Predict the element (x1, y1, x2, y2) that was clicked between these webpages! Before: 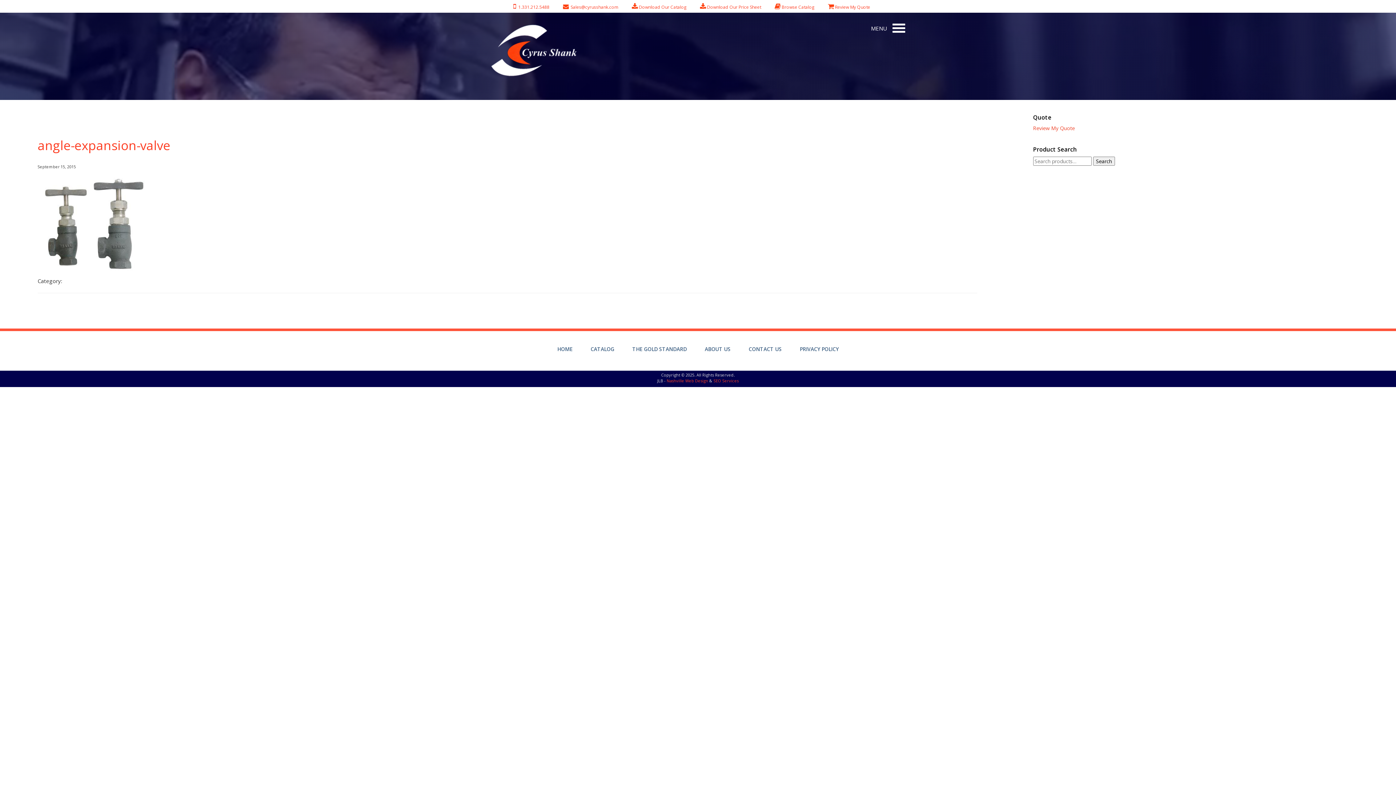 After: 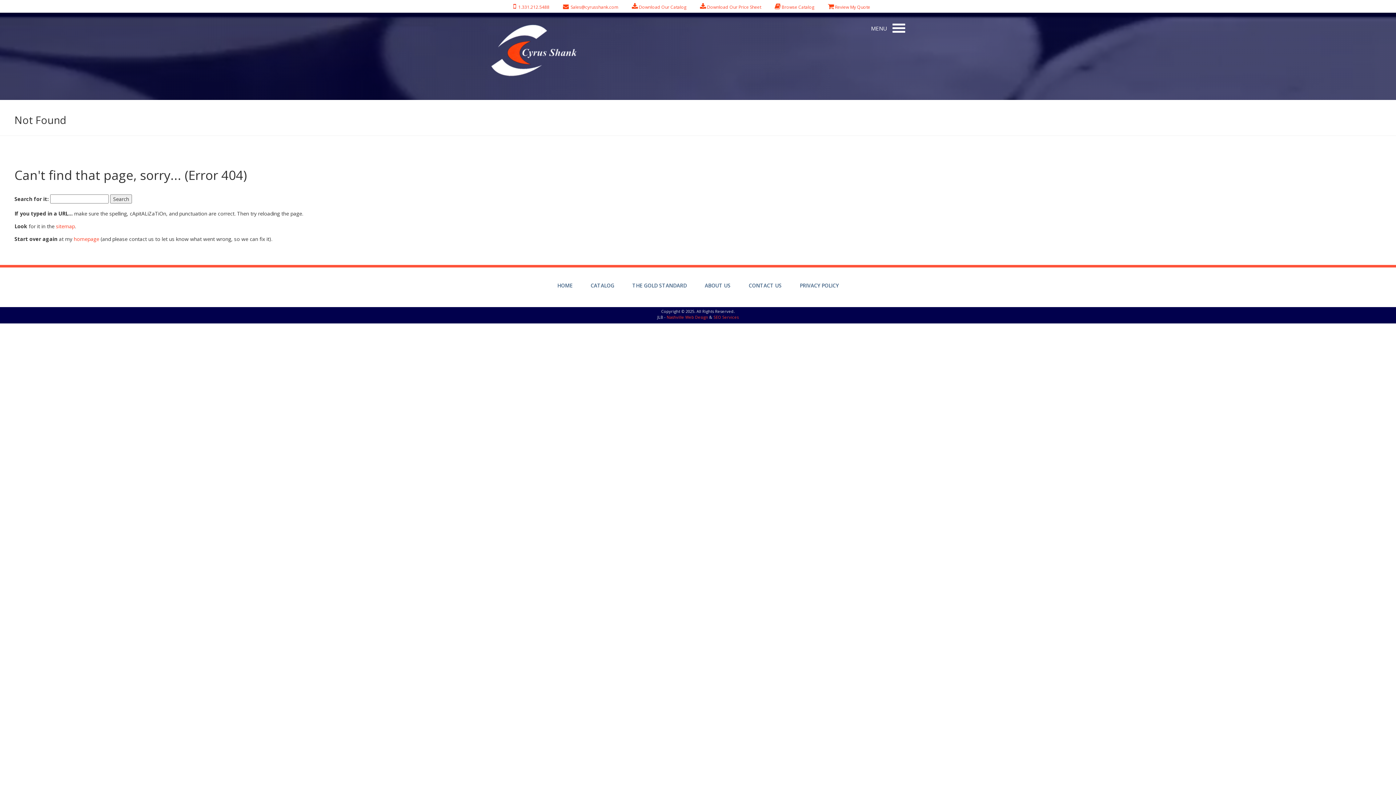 Action: label: Review My Quote bbox: (835, 4, 870, 10)